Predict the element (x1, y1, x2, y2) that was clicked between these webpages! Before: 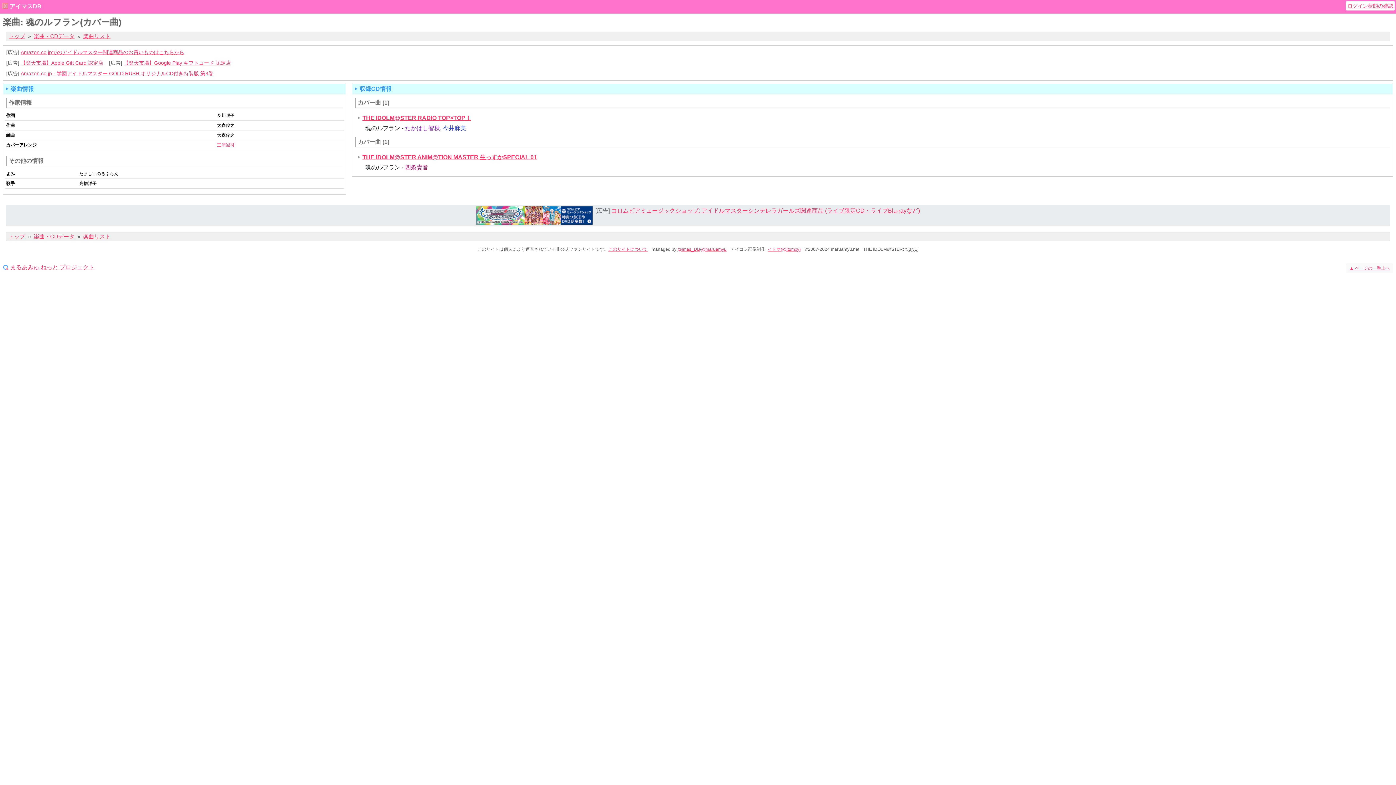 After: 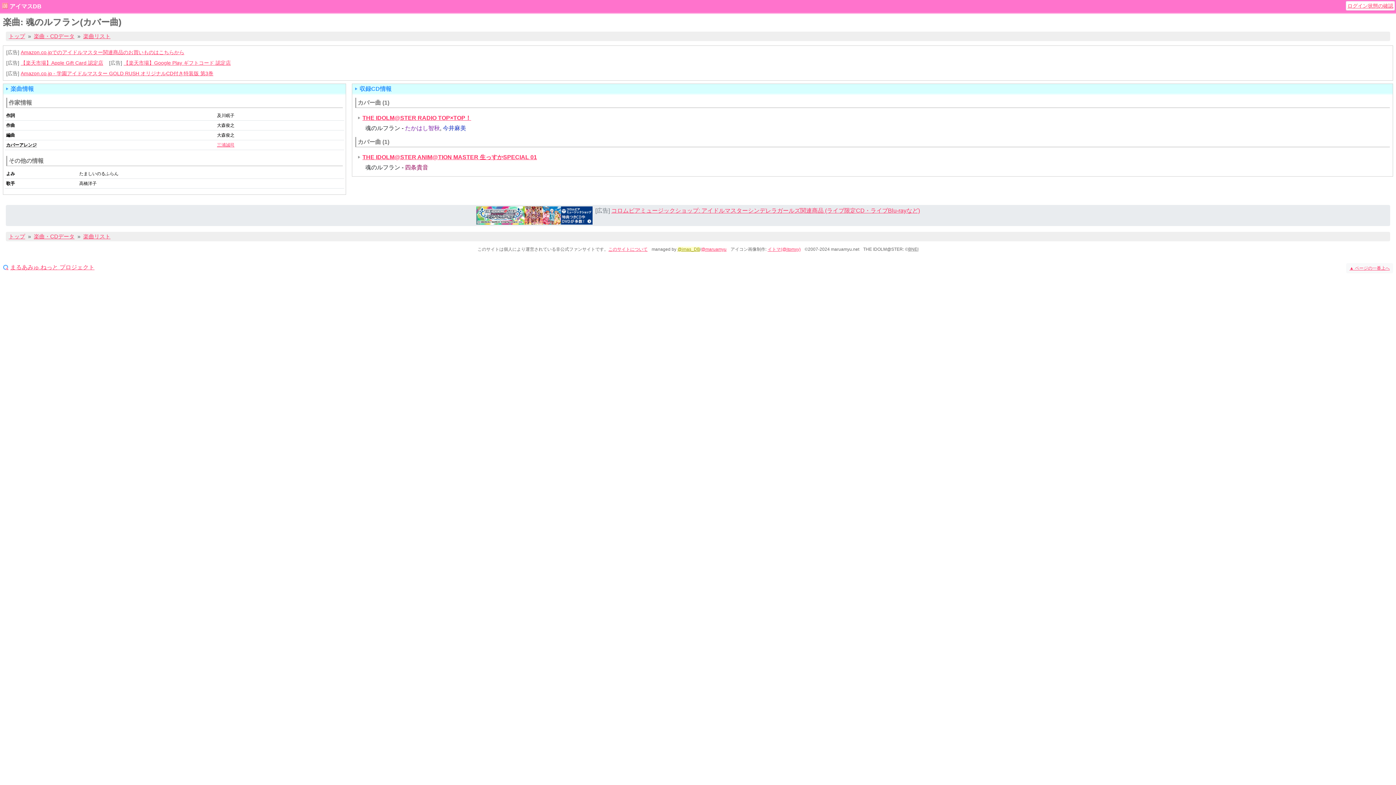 Action: label: @imas_DB bbox: (677, 247, 700, 252)